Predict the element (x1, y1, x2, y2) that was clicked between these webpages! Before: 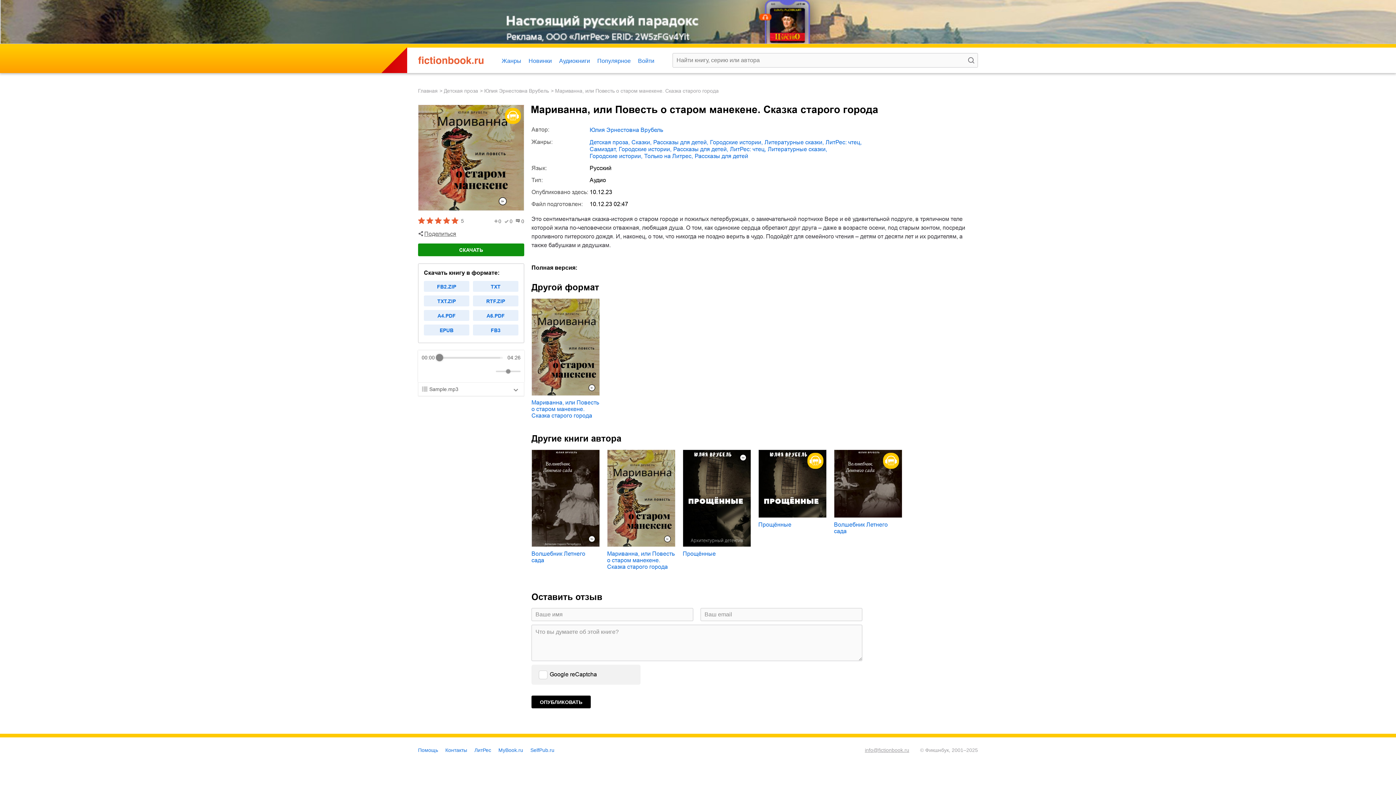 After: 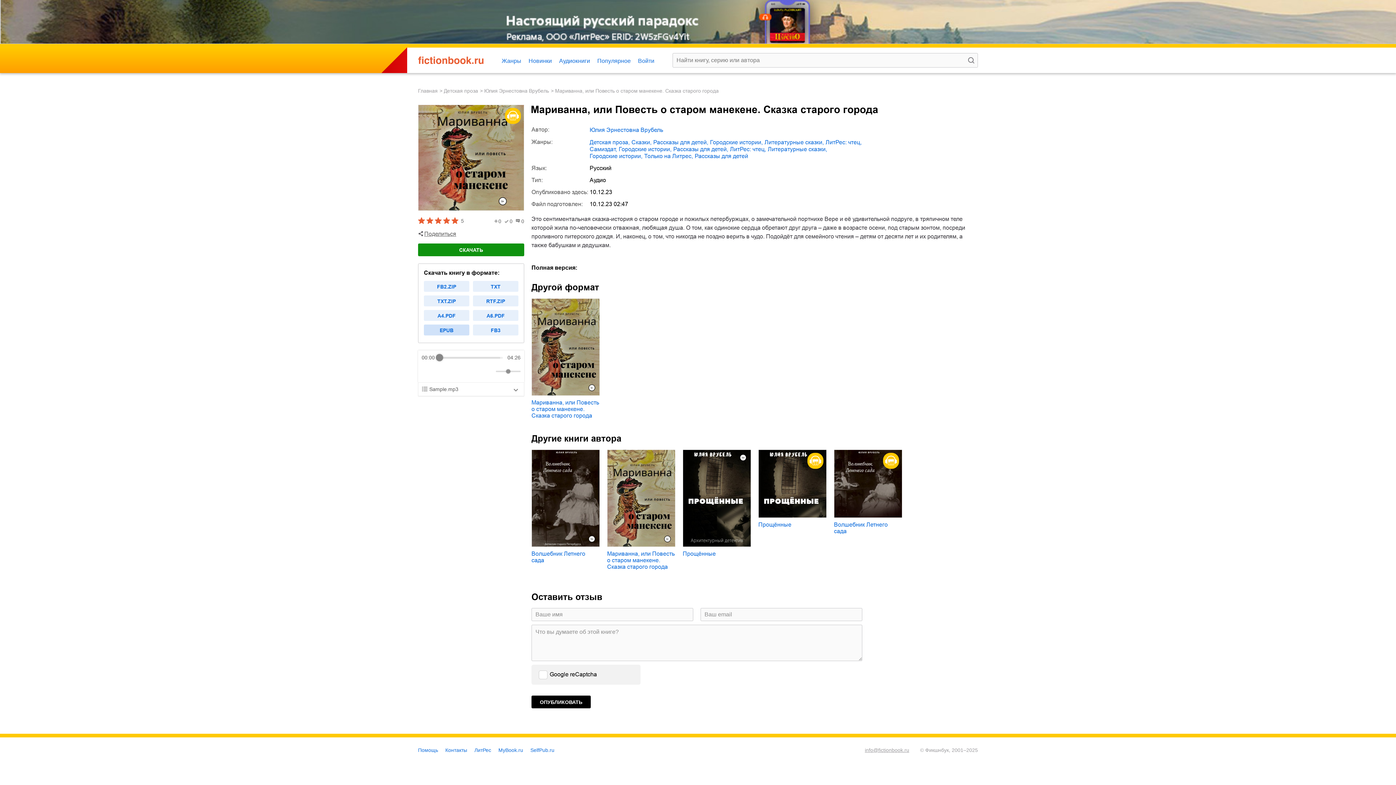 Action: label: EPUB bbox: (424, 324, 469, 335)